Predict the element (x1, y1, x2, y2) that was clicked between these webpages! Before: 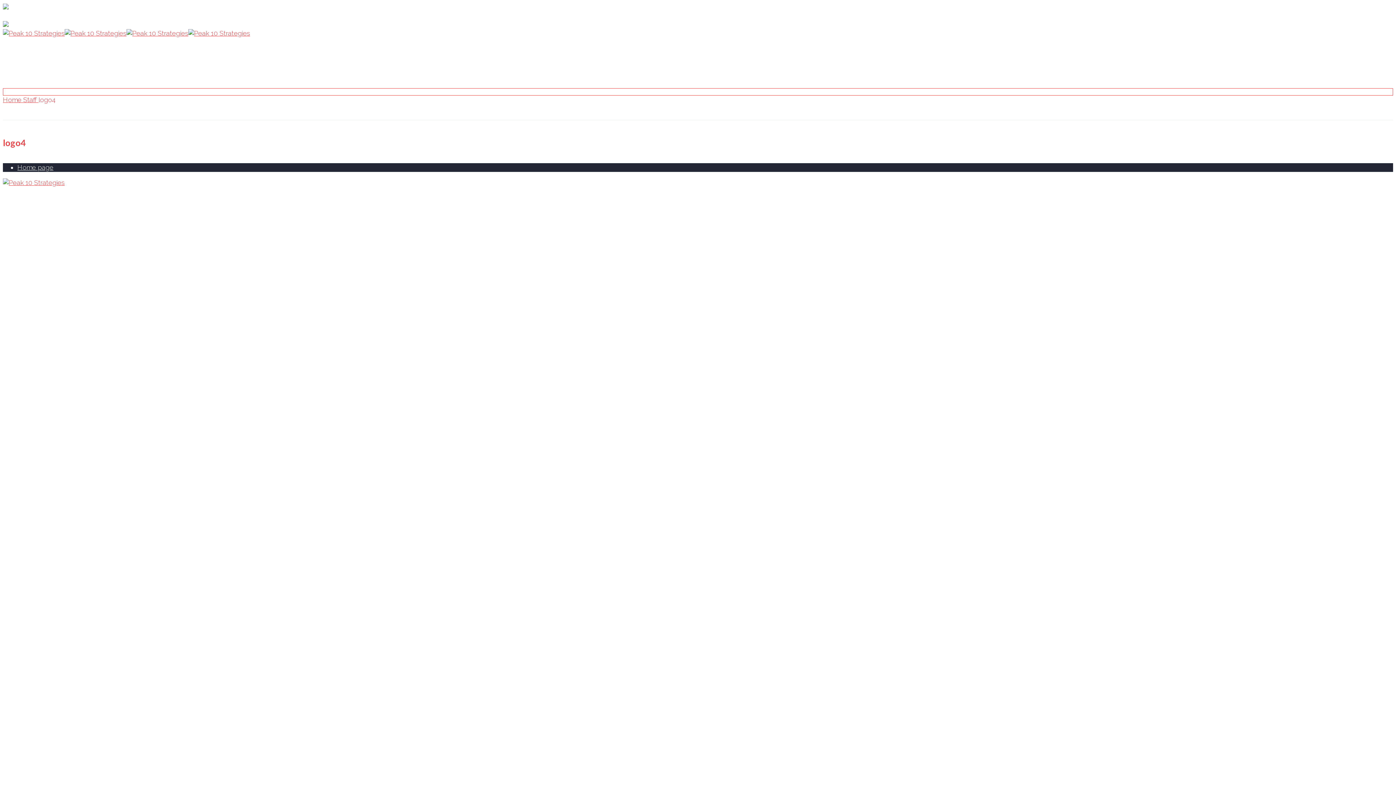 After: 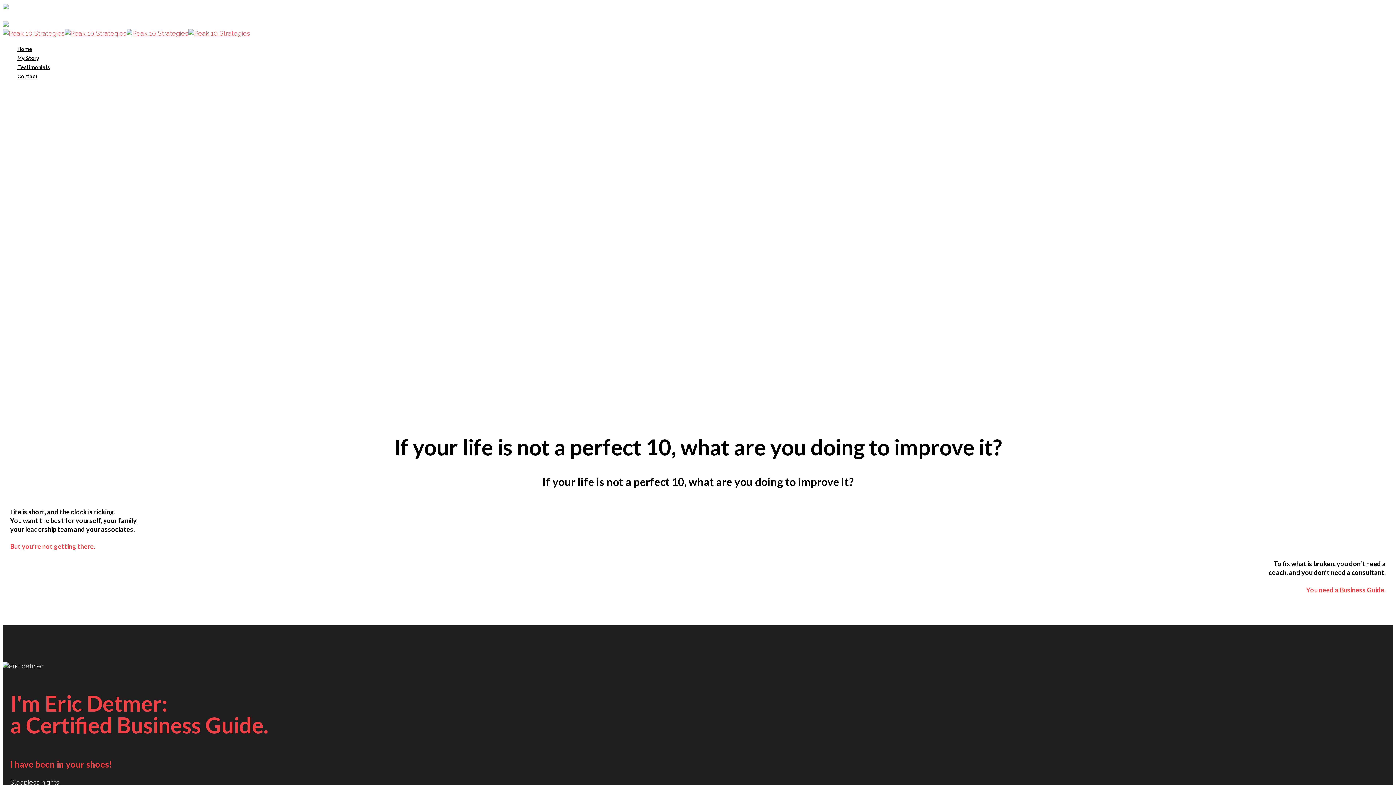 Action: bbox: (2, 95, 23, 103) label: Home 